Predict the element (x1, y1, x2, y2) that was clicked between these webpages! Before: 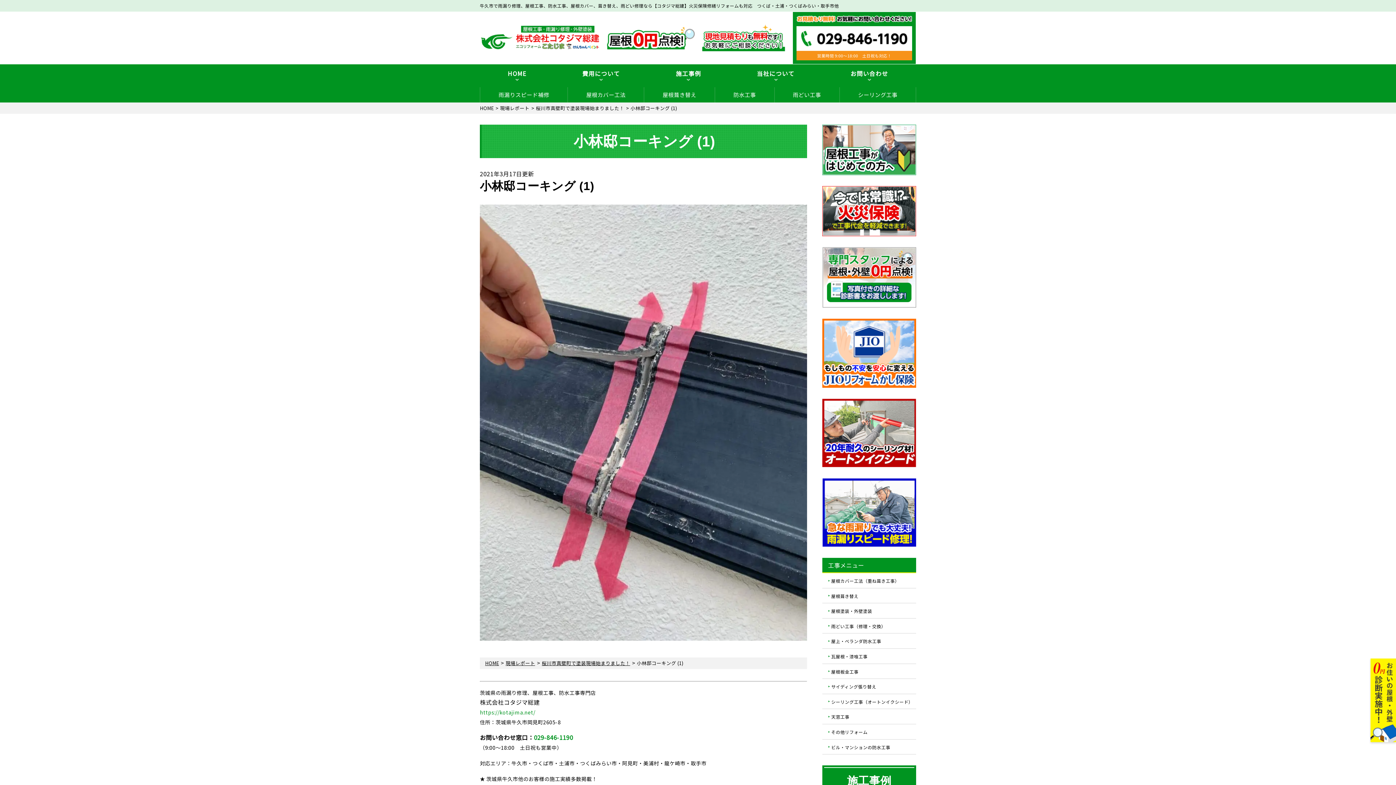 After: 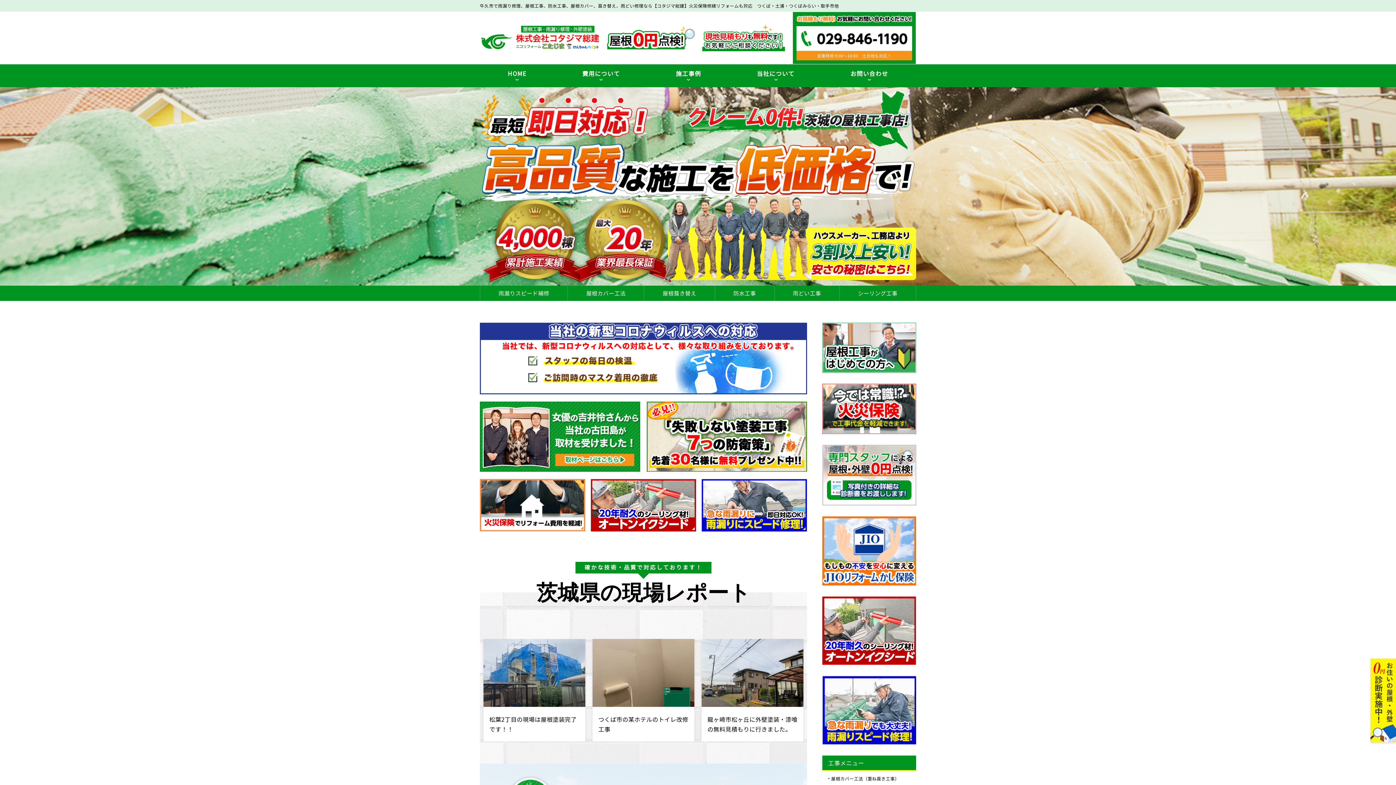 Action: bbox: (480, 42, 599, 51)